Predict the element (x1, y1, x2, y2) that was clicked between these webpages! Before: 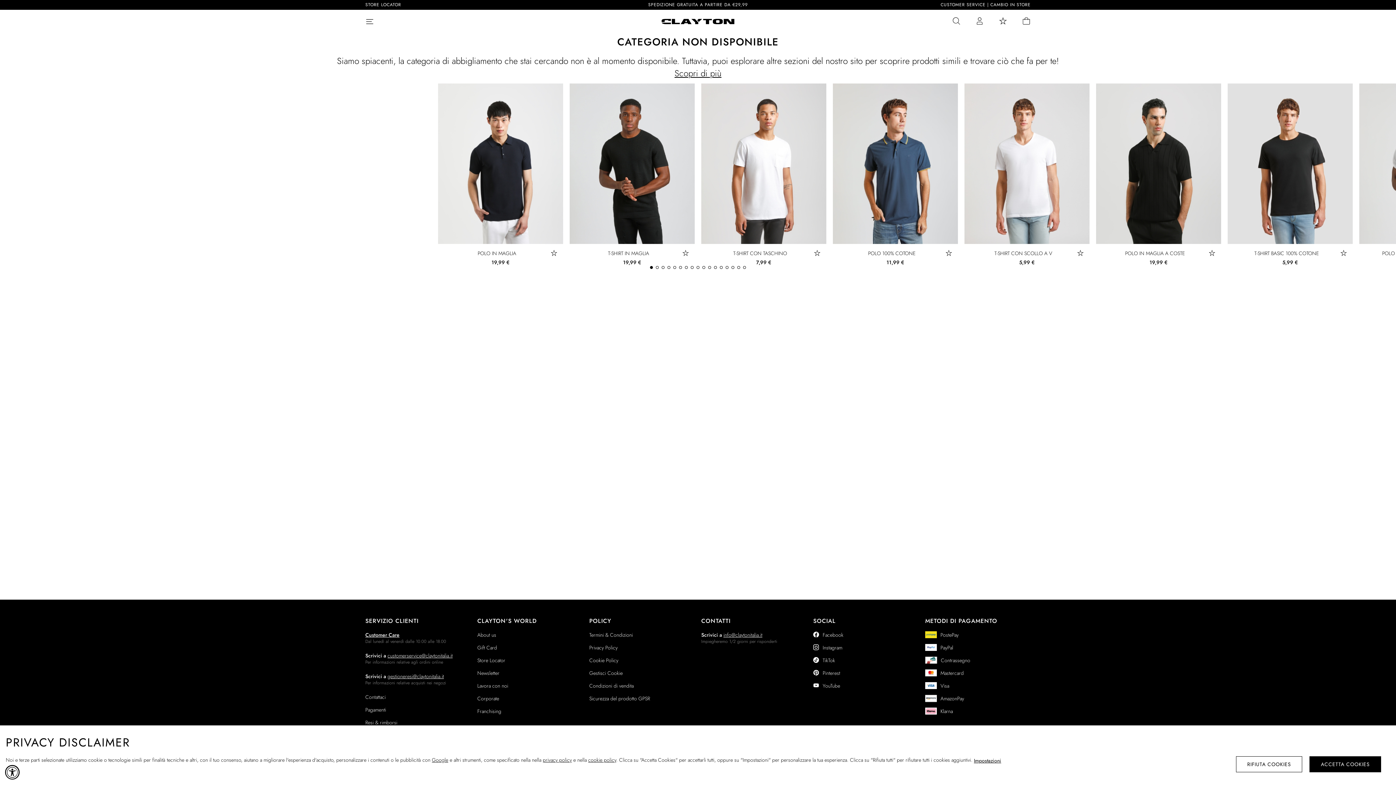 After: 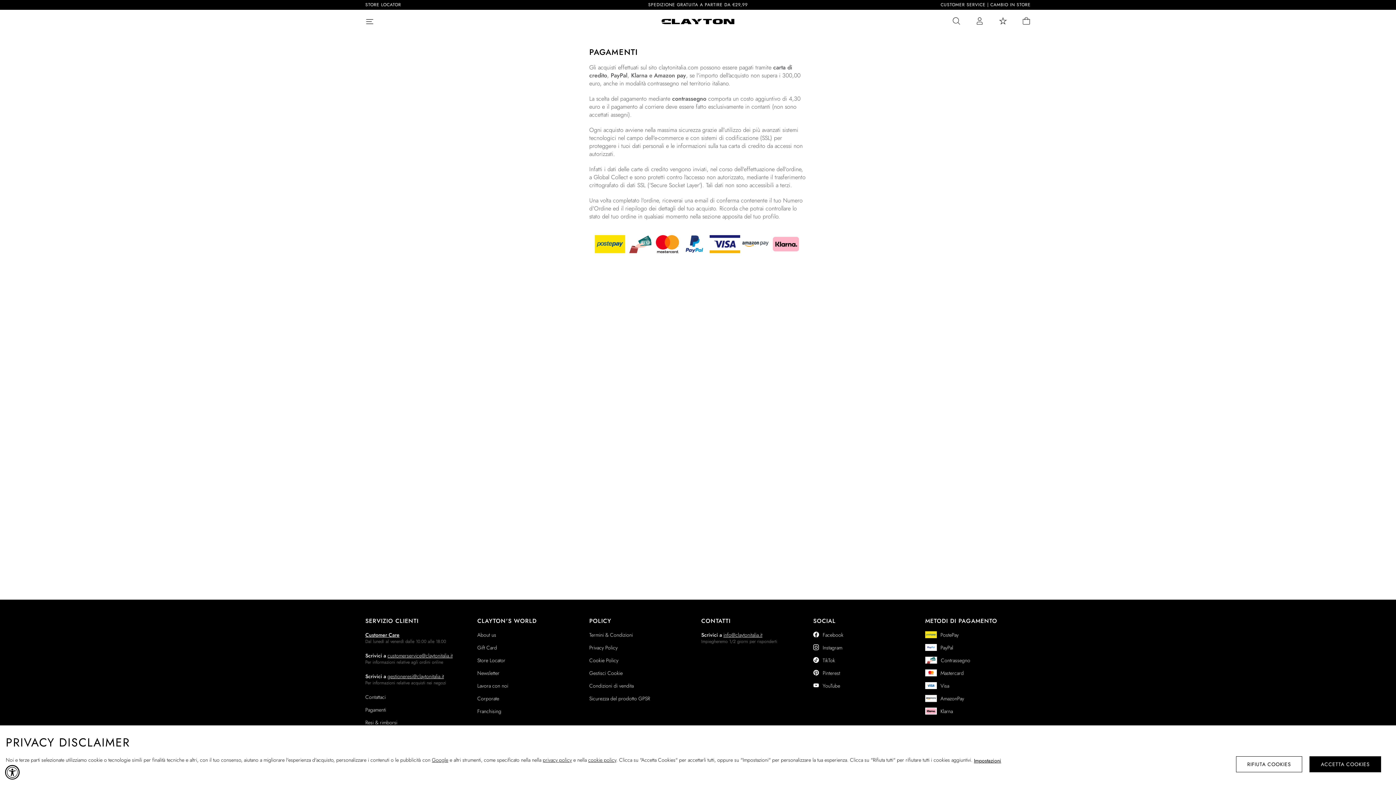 Action: bbox: (365, 706, 386, 713) label: Pagamenti